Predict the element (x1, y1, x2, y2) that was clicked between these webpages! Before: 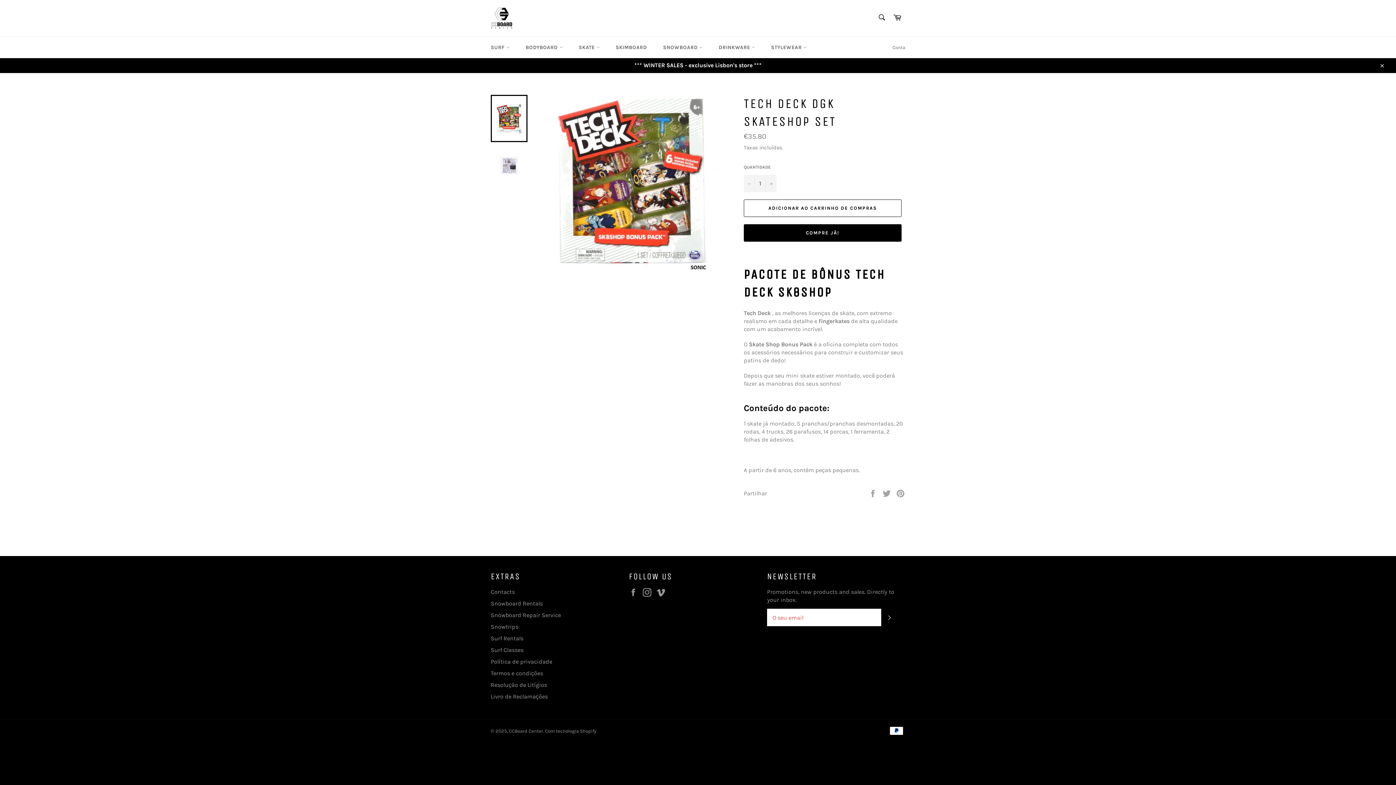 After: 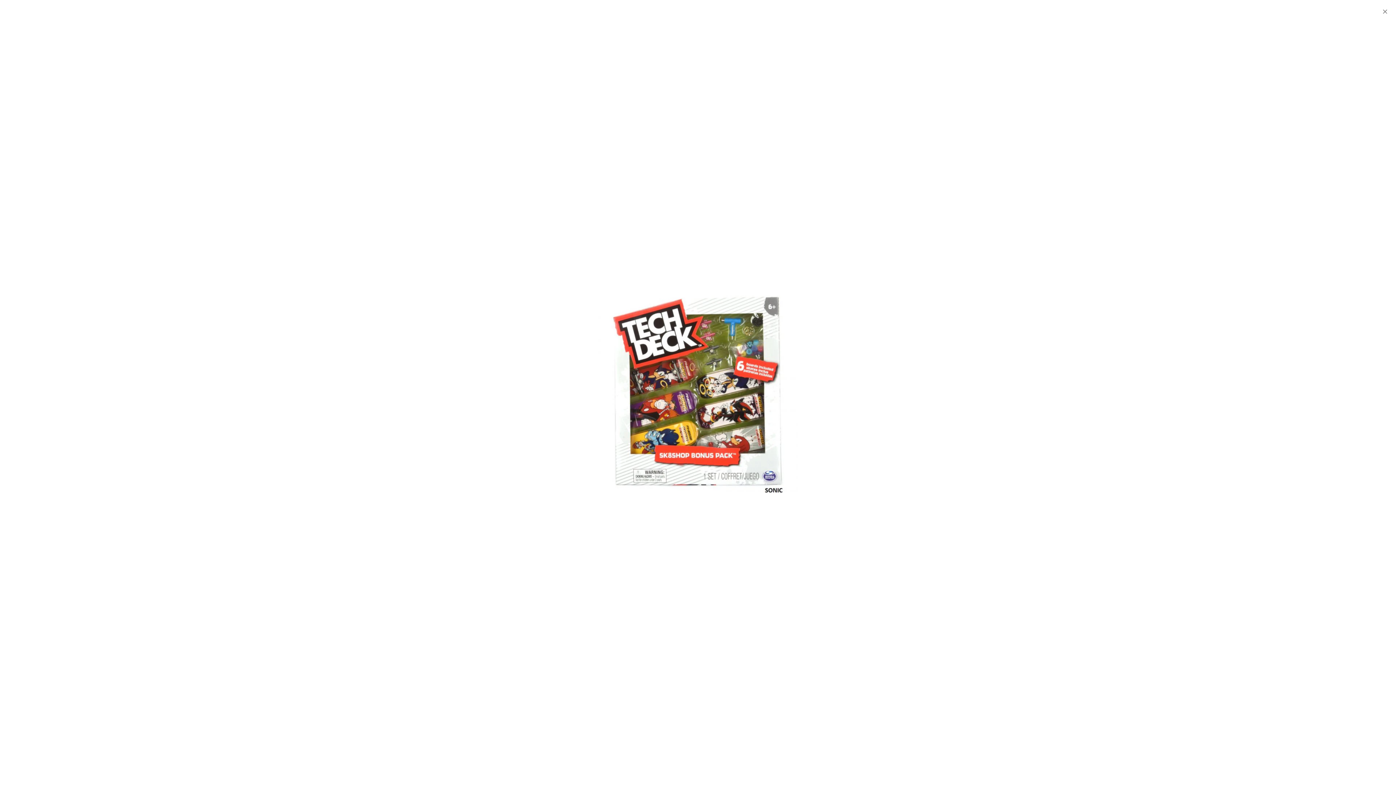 Action: bbox: (544, 94, 719, 269)